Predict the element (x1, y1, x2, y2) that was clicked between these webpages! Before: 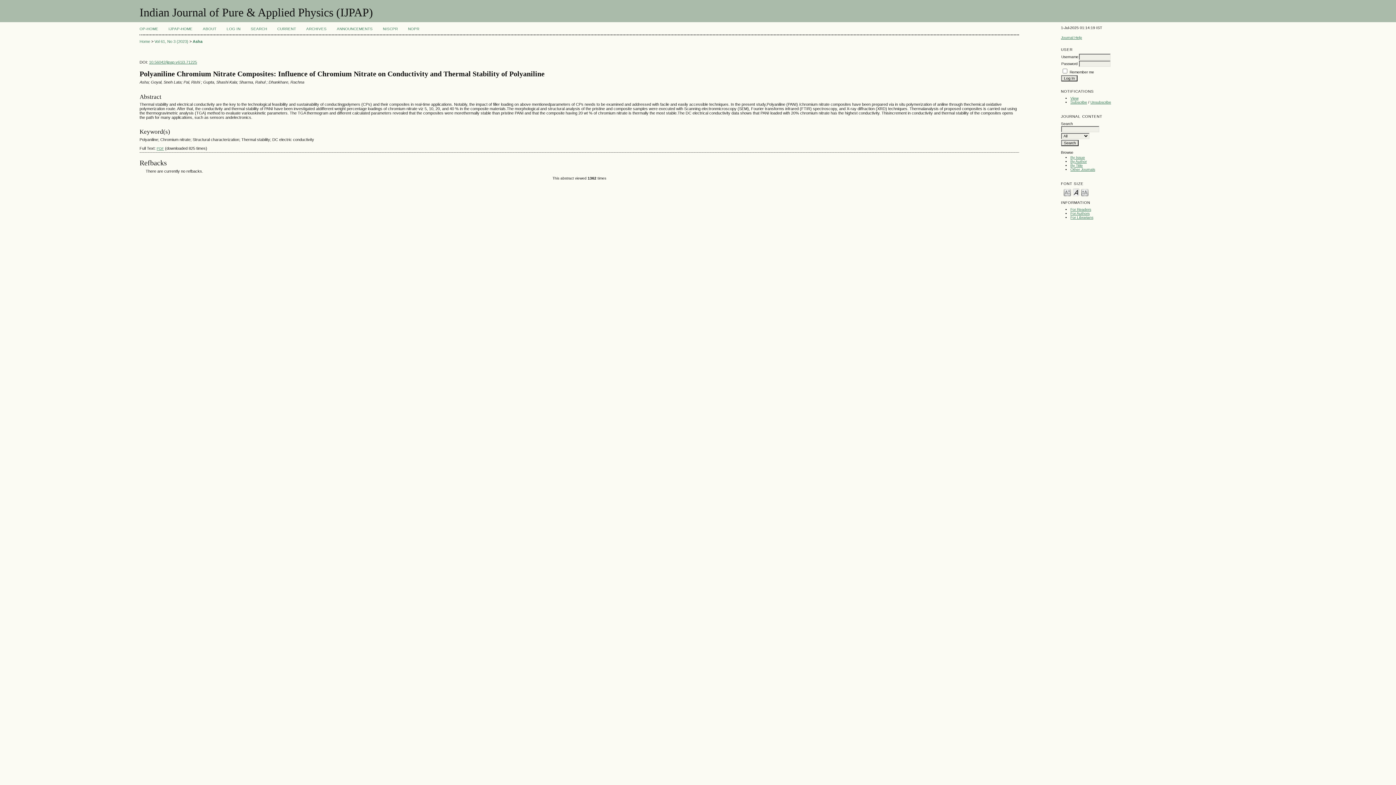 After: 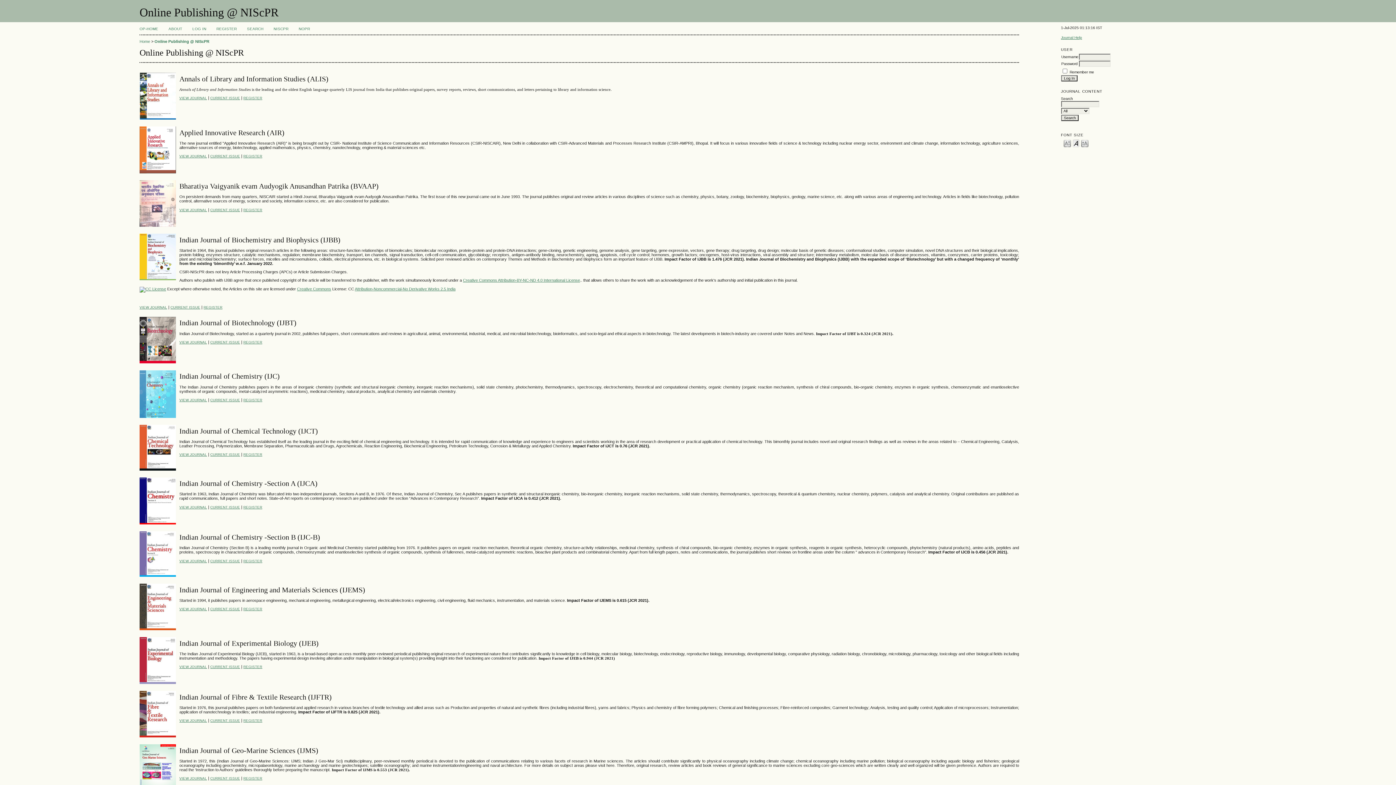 Action: label: Other Journals bbox: (1070, 167, 1095, 171)